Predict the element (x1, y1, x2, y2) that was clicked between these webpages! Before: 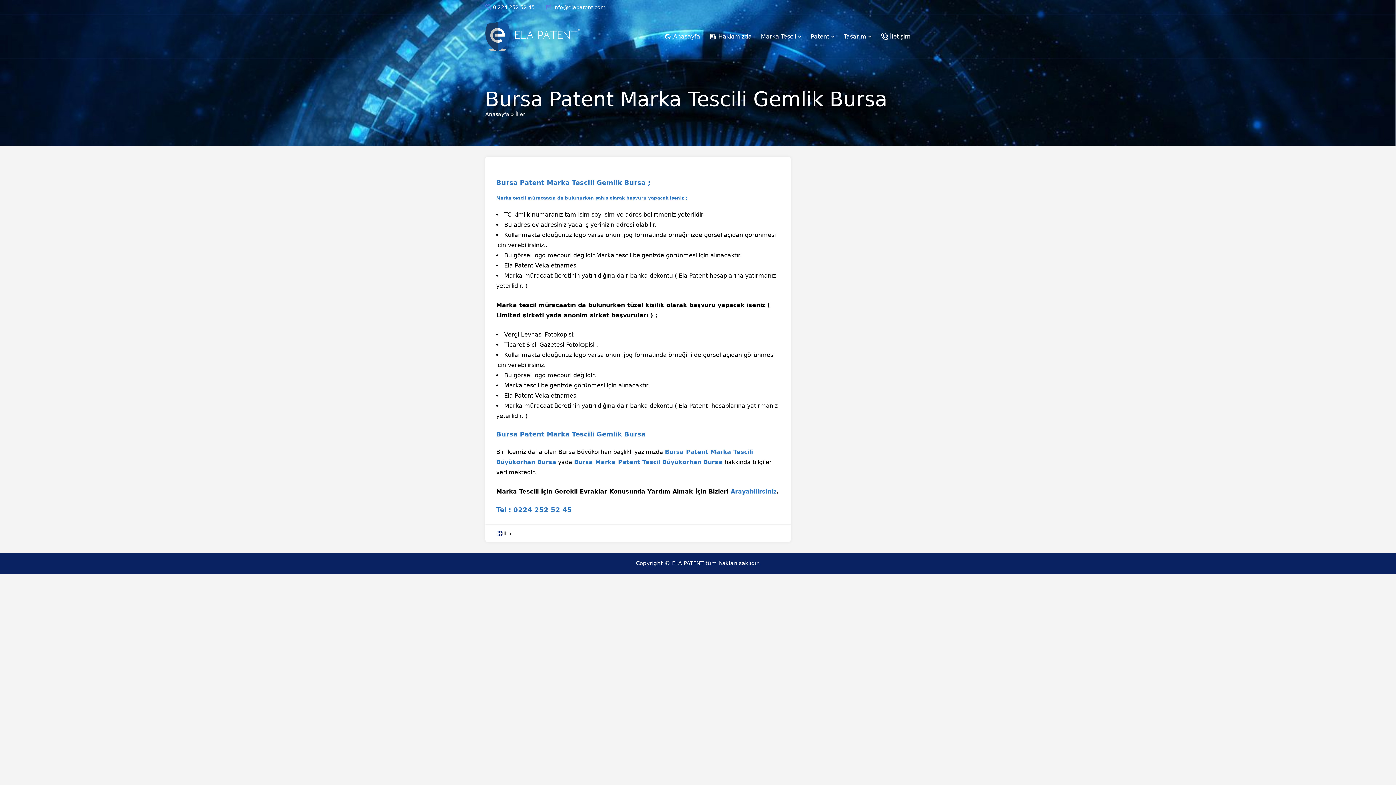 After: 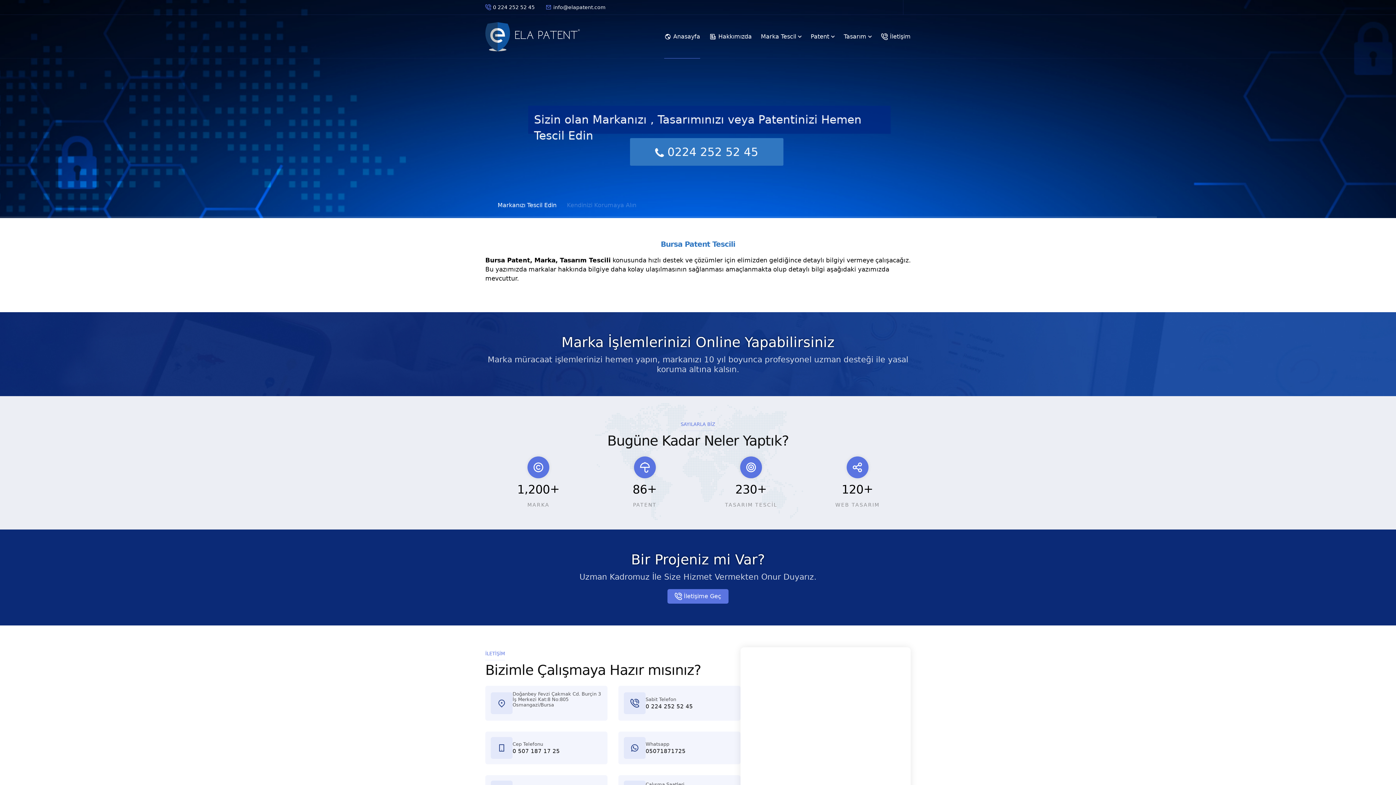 Action: bbox: (664, 14, 700, 58) label: Anasayfa